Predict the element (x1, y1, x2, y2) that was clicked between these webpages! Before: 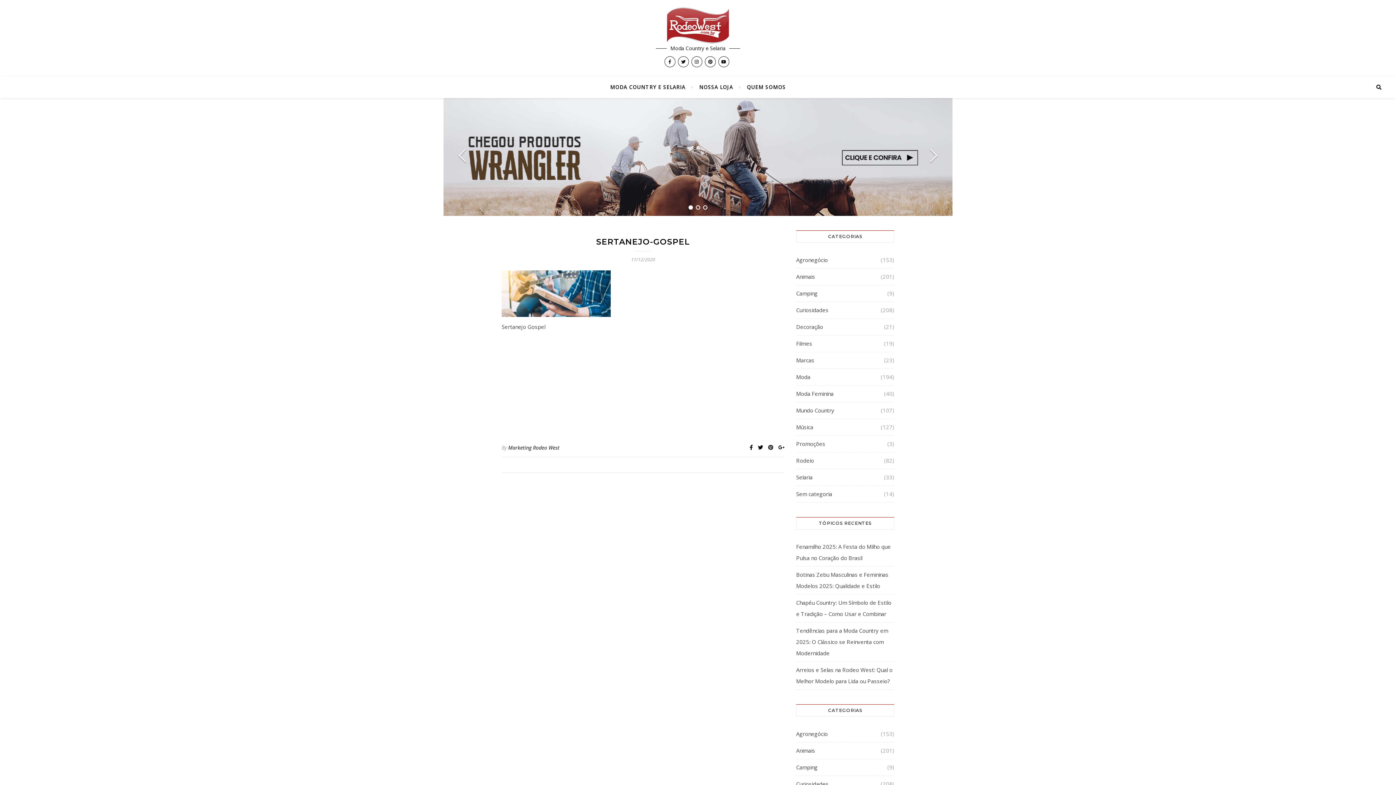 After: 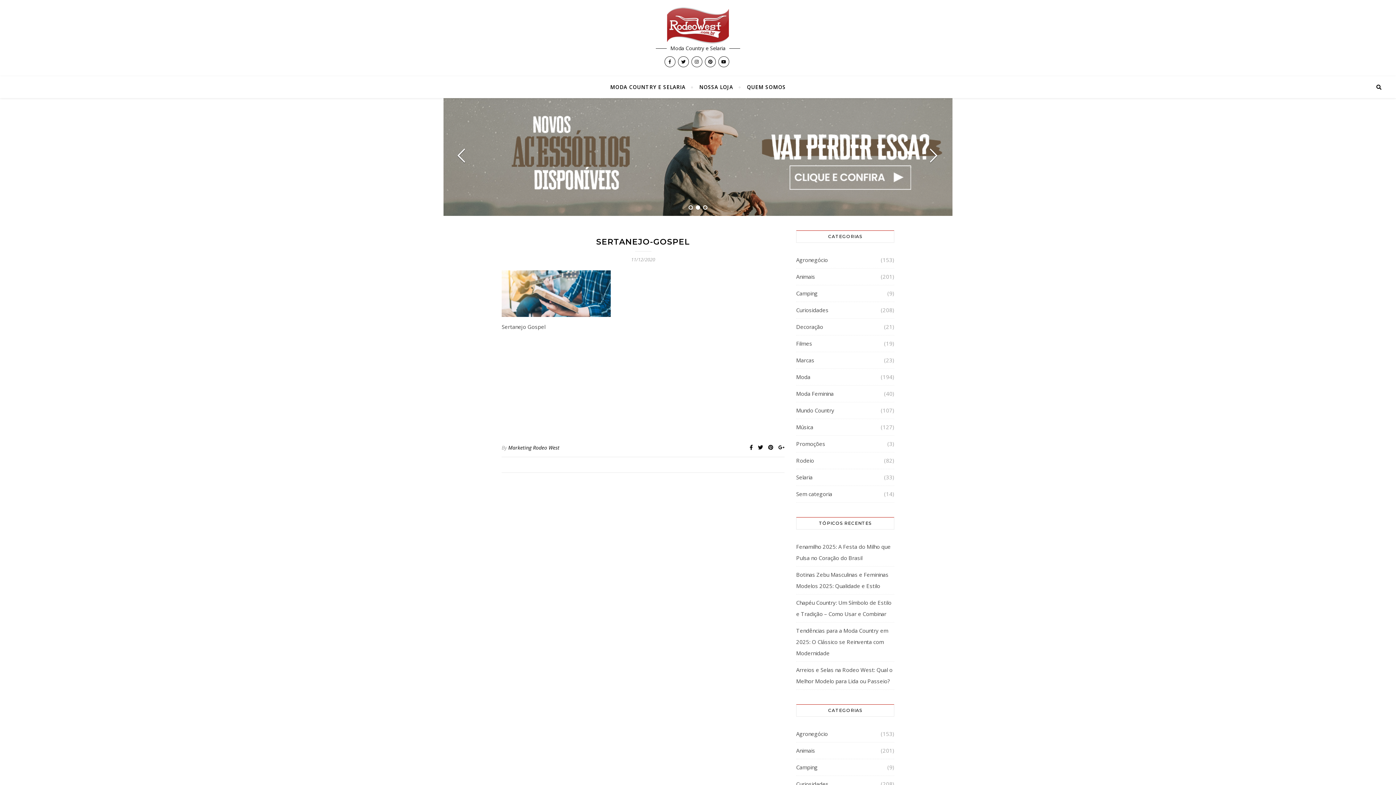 Action: bbox: (453, 148, 472, 166) label: Previous Slide